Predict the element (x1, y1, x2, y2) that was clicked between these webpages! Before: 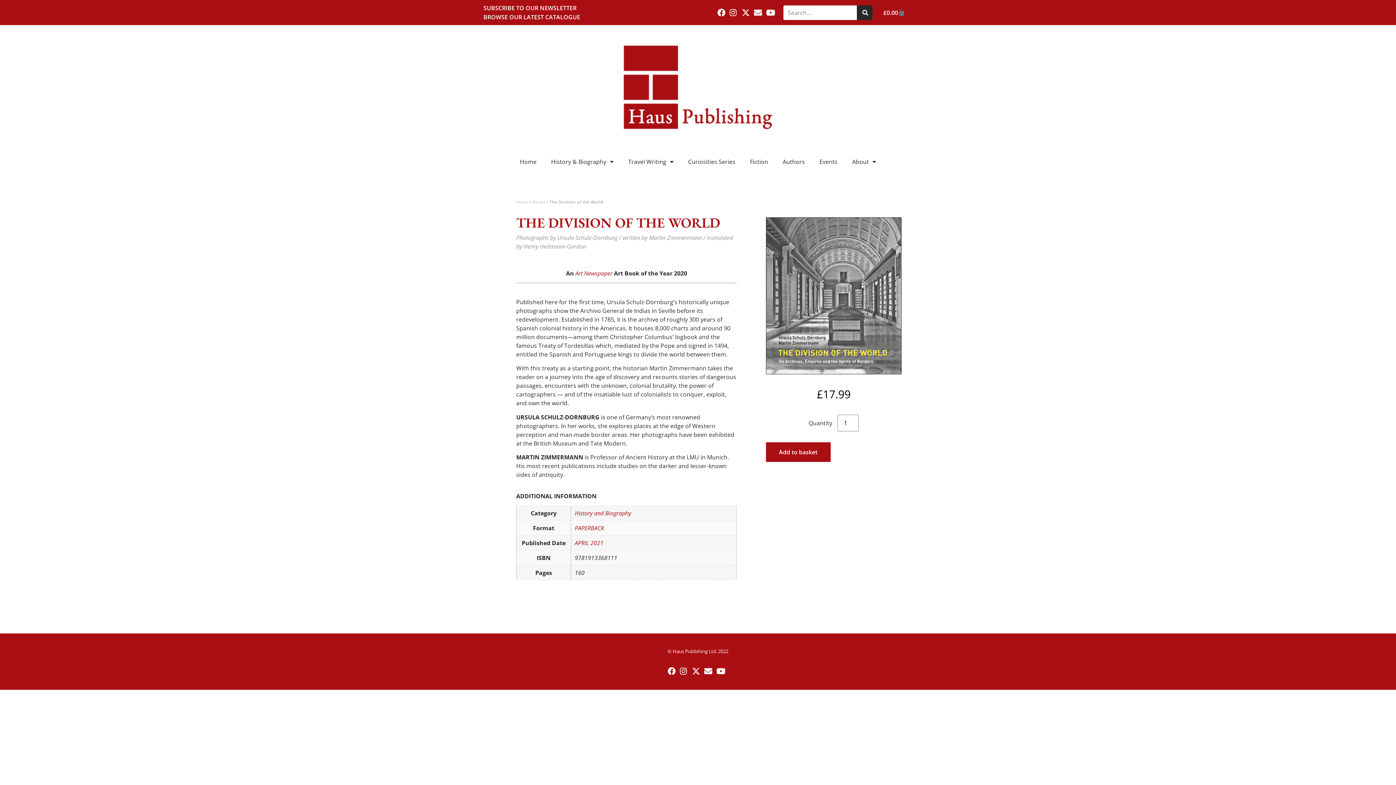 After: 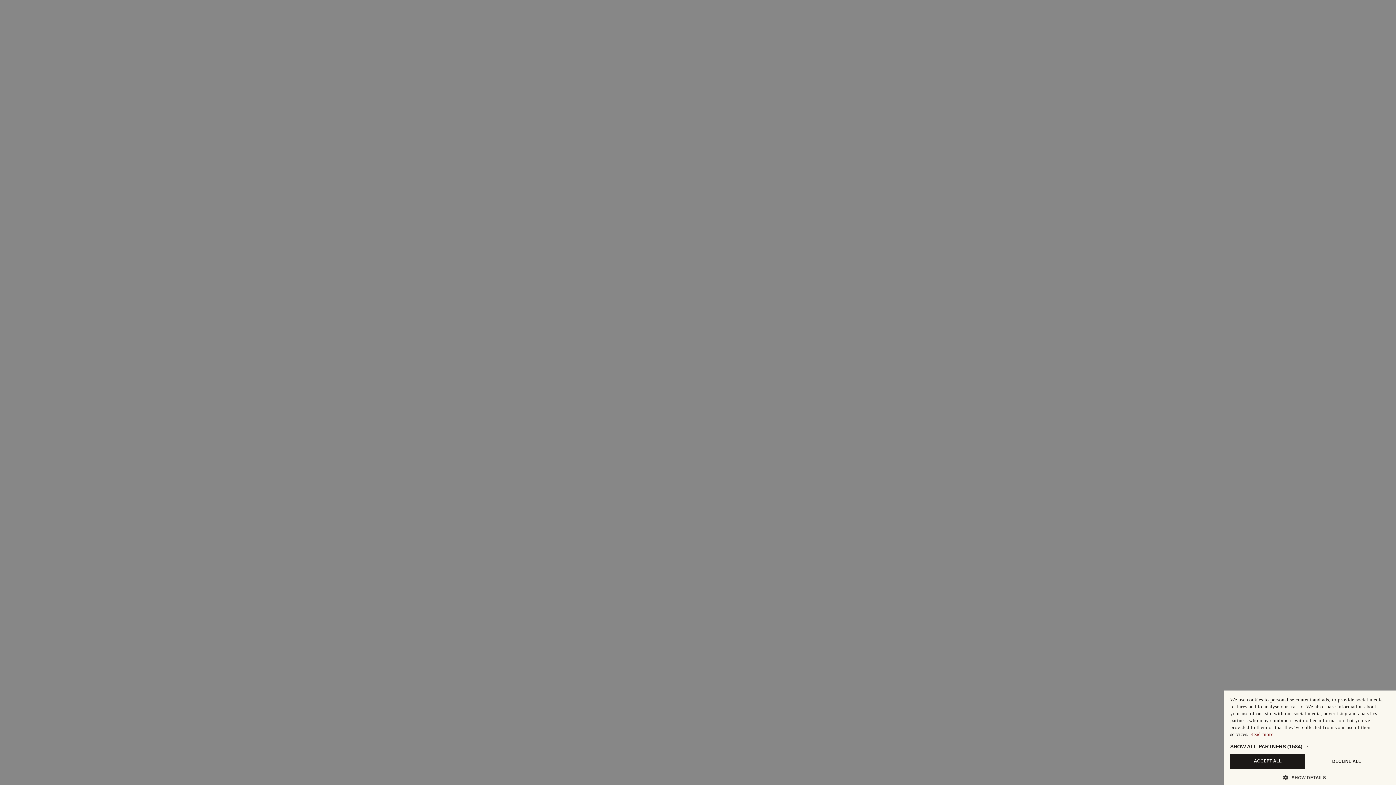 Action: bbox: (575, 269, 612, 277) label: Art Newspaper